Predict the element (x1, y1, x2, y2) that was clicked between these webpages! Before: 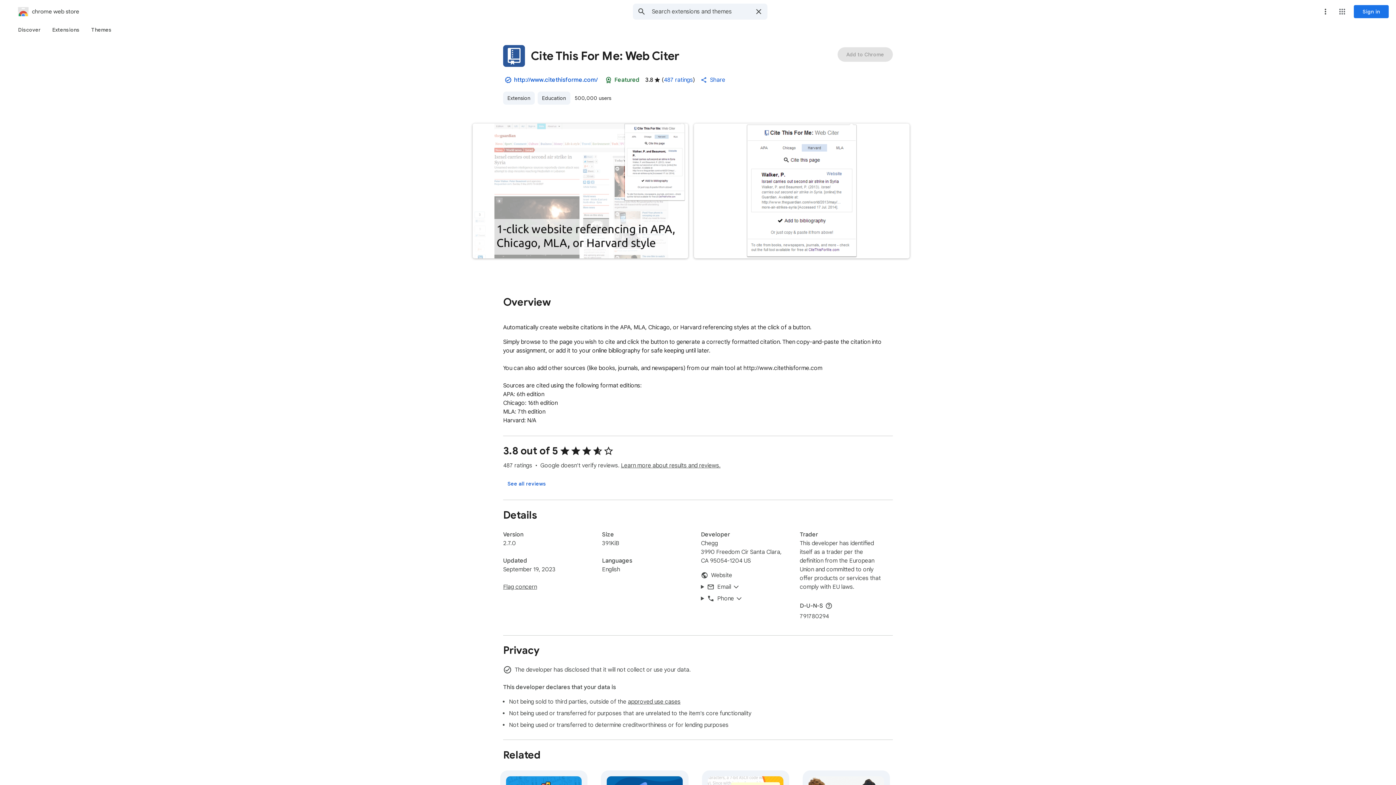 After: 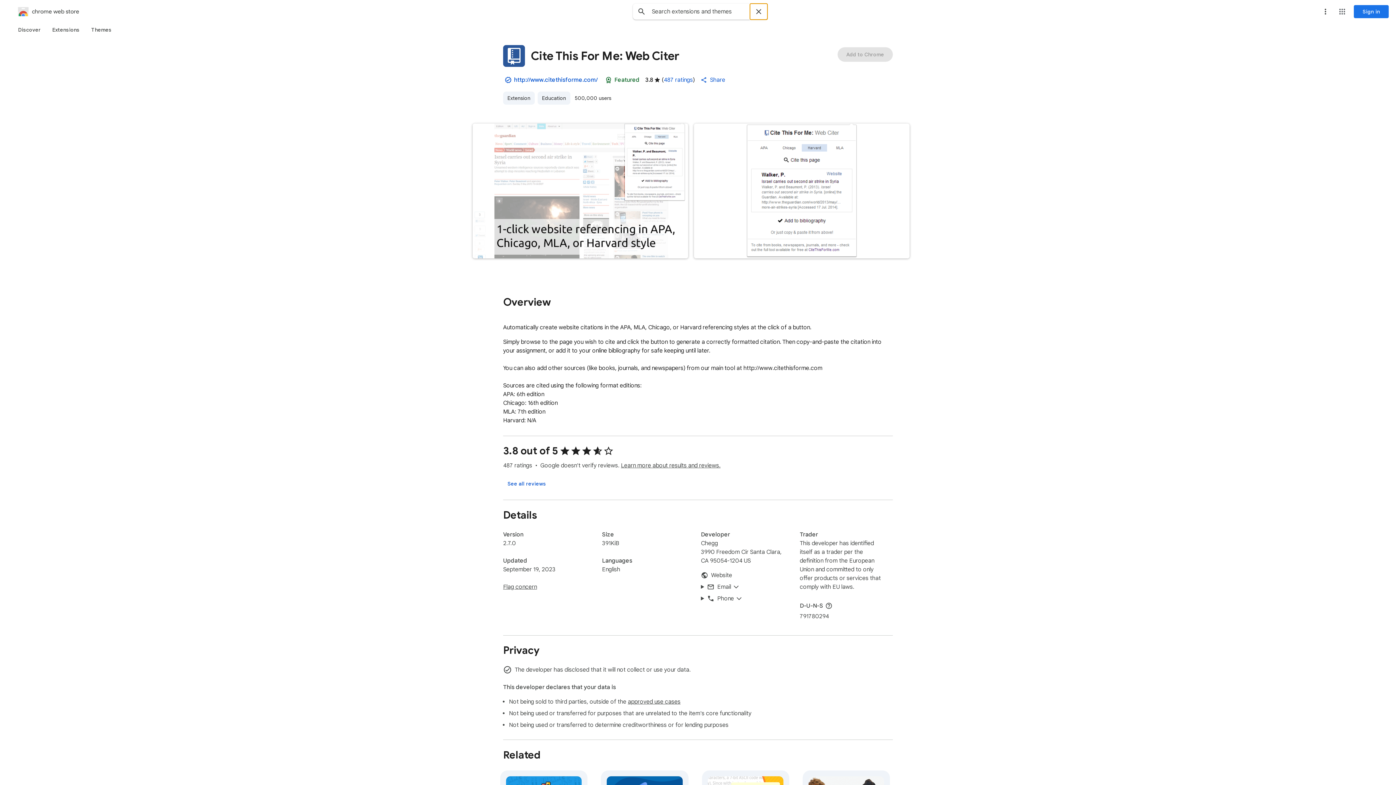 Action: label: Clear search bbox: (750, 3, 767, 19)